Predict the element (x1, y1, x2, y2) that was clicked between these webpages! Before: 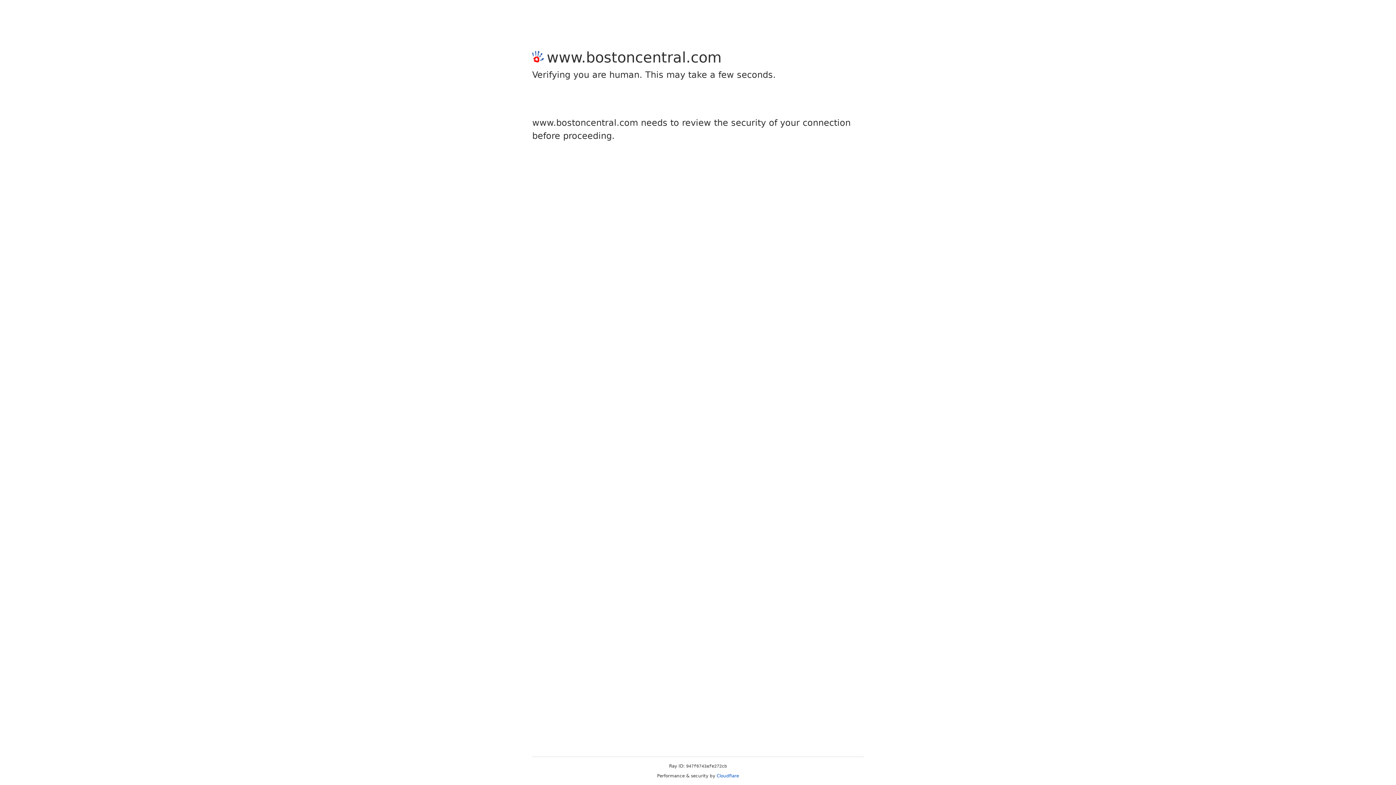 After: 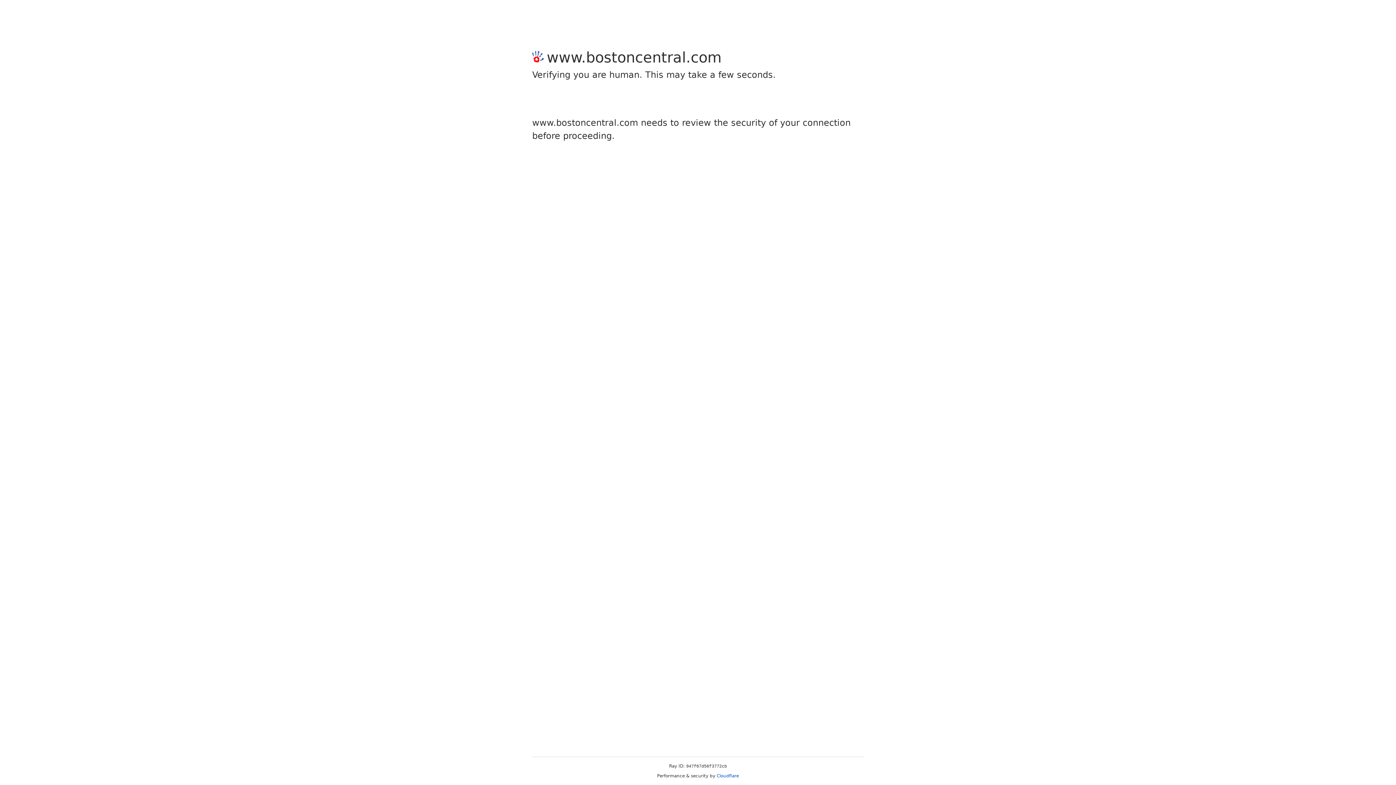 Action: bbox: (716, 773, 739, 778) label: Cloudflare